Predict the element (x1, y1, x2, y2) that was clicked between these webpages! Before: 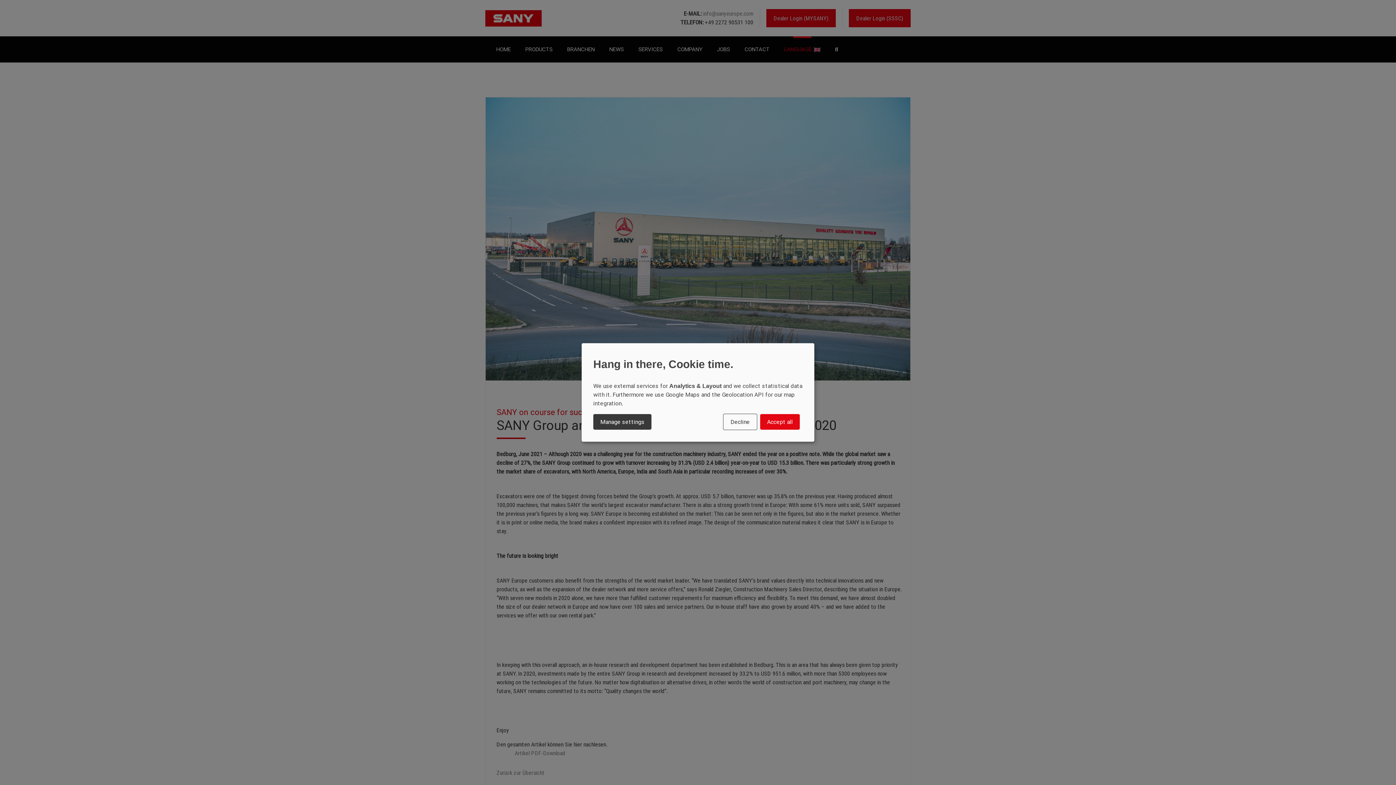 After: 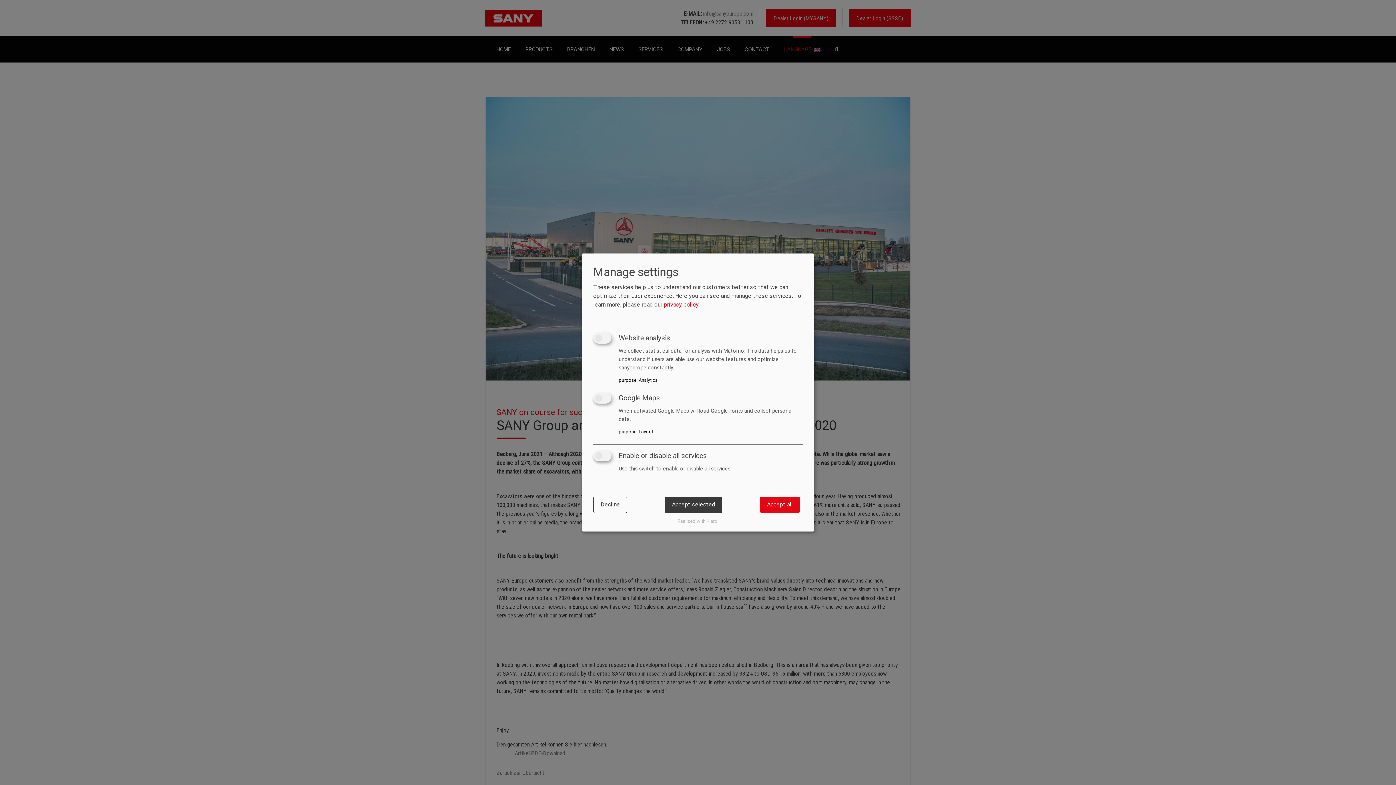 Action: label: Manage settings bbox: (593, 414, 651, 430)